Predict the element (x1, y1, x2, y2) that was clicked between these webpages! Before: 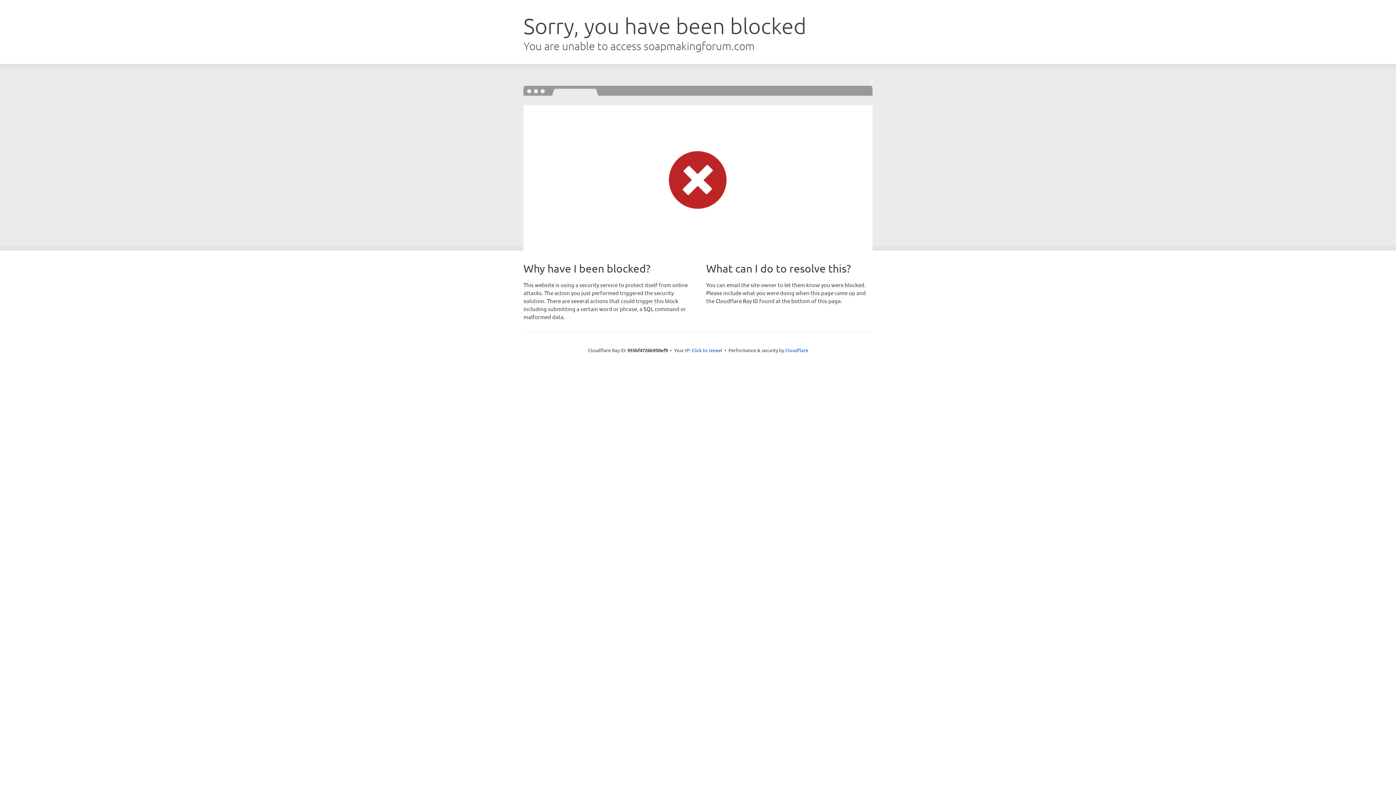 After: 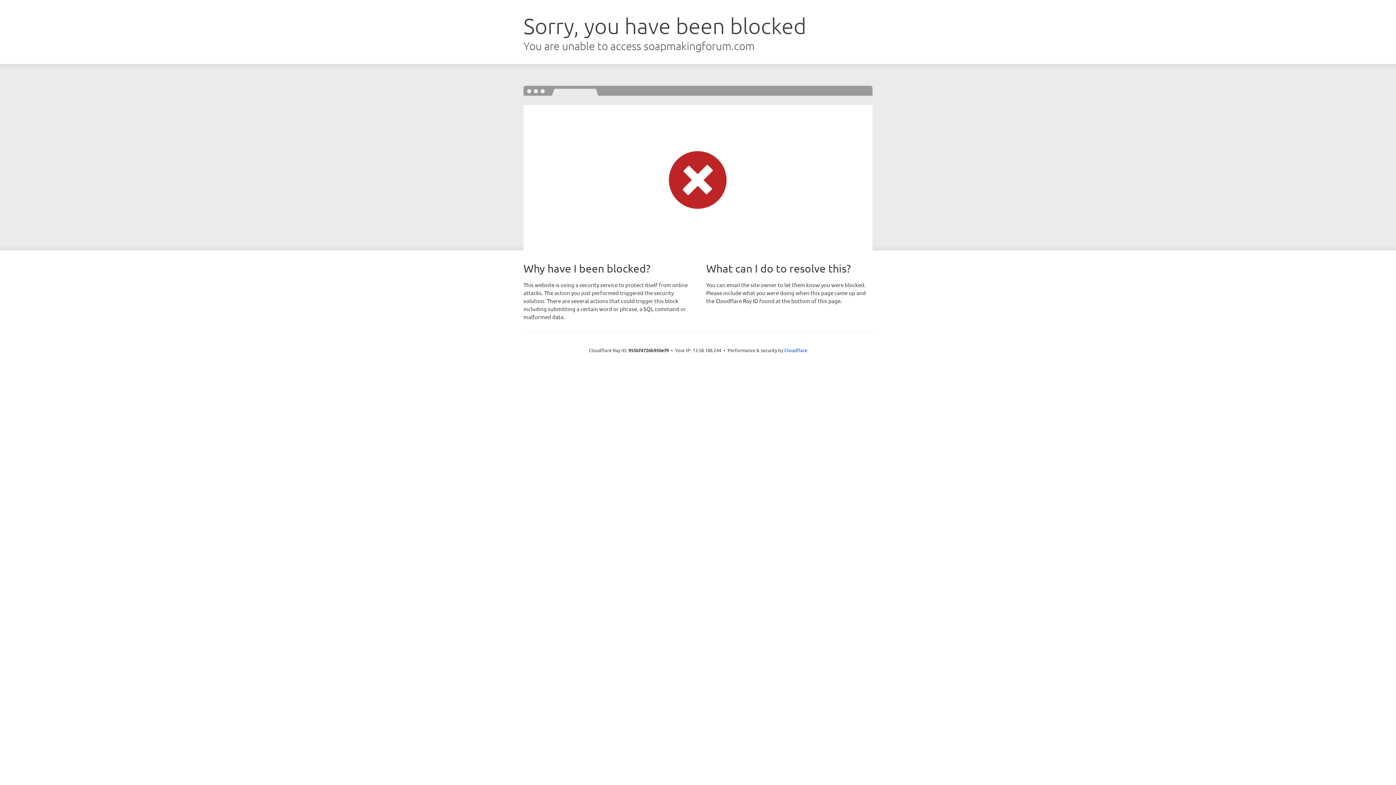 Action: bbox: (691, 346, 722, 353) label: Click to reveal